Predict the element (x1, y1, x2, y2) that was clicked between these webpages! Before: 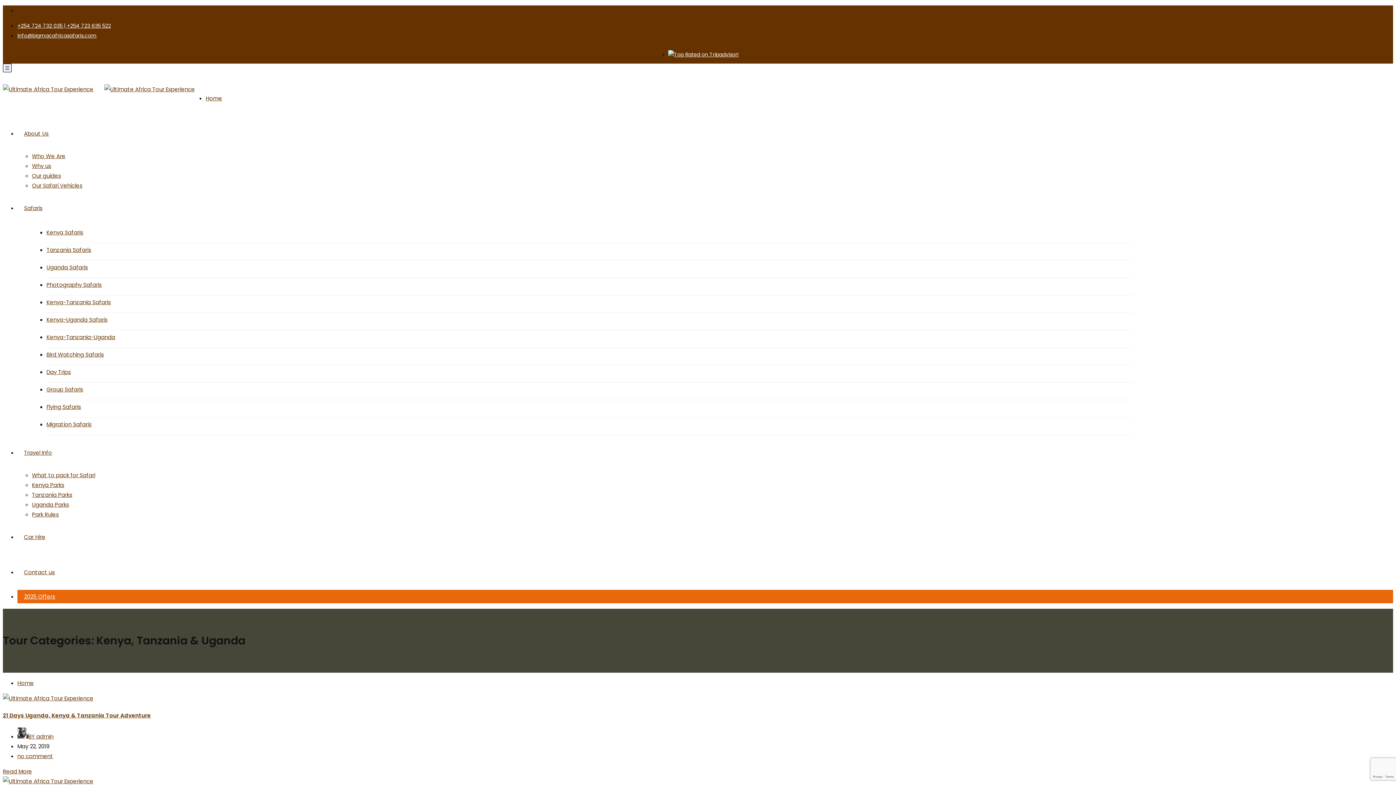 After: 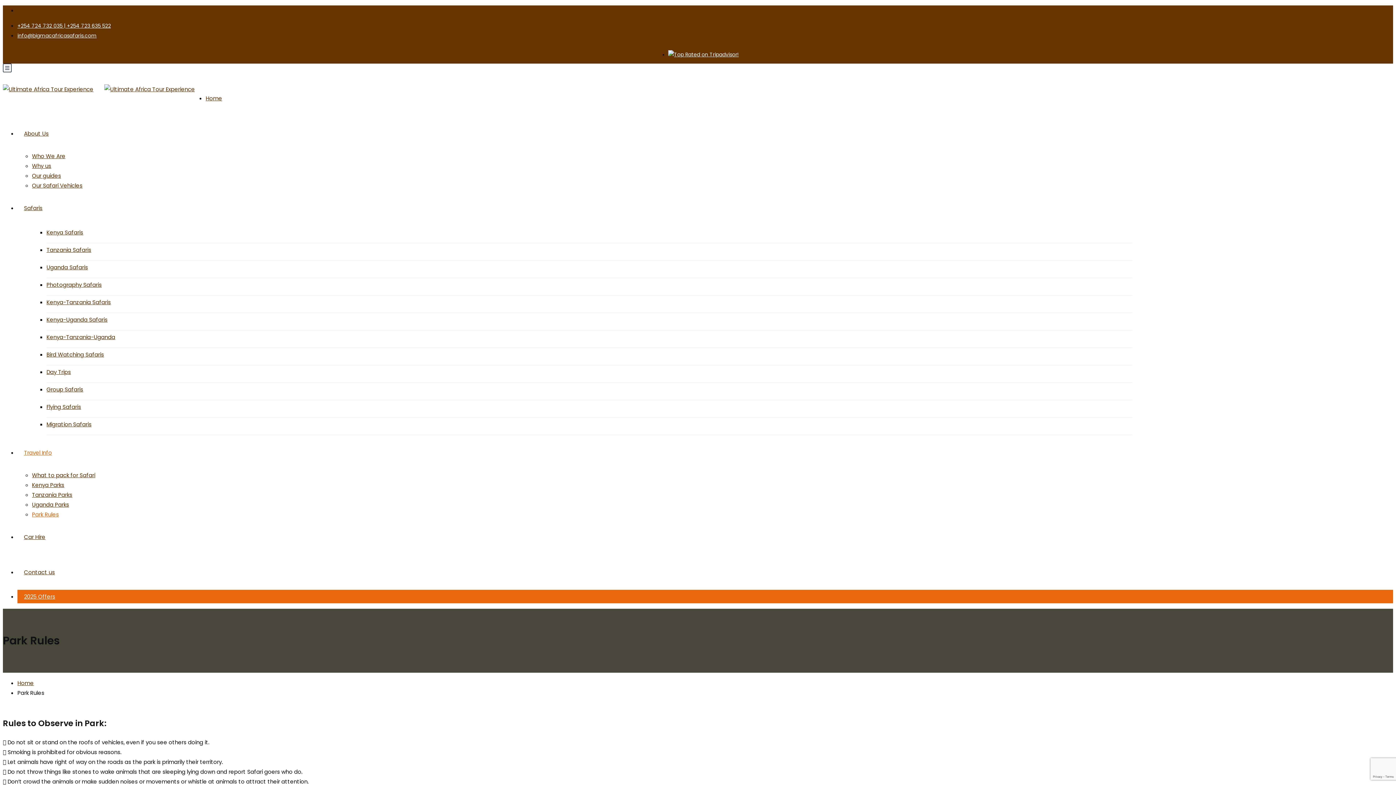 Action: bbox: (32, 510, 58, 518) label: Park Rules